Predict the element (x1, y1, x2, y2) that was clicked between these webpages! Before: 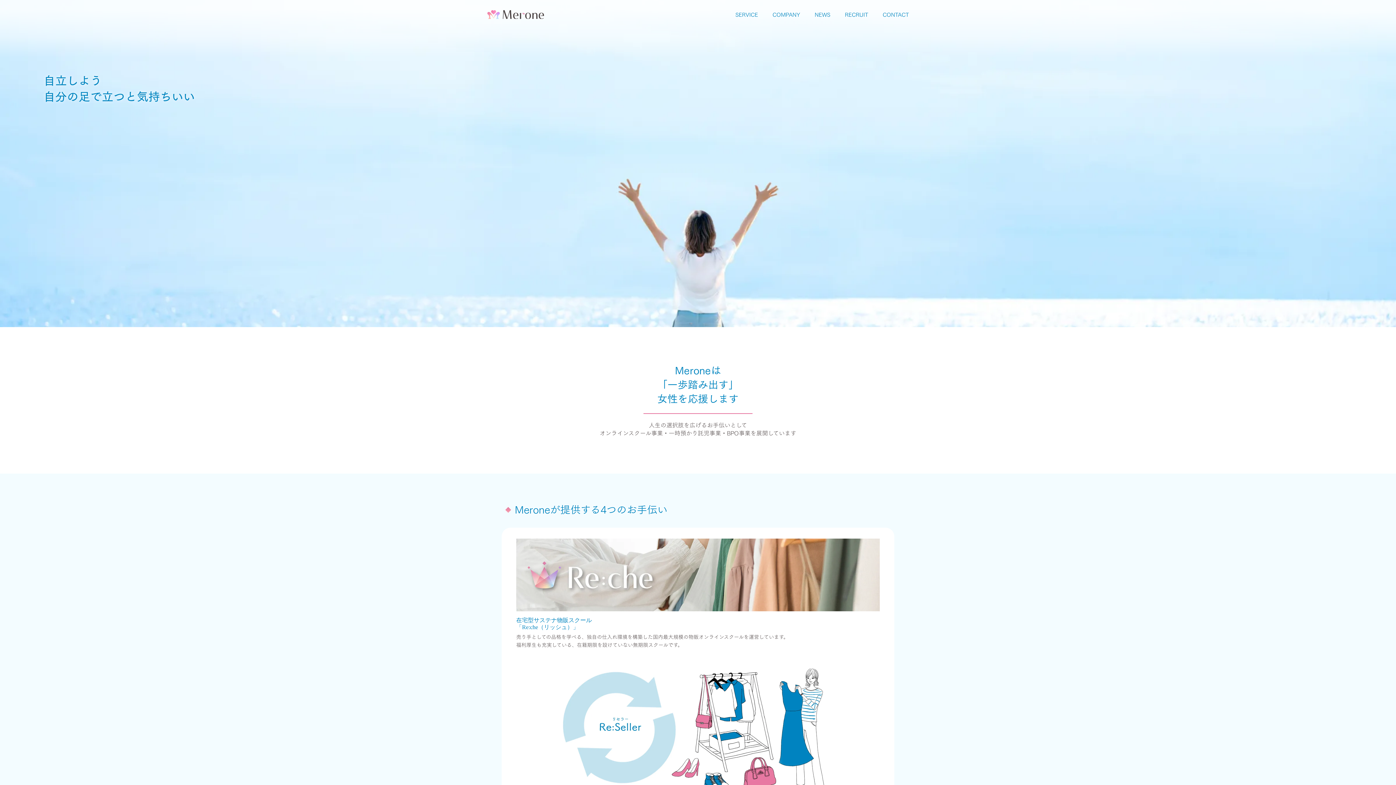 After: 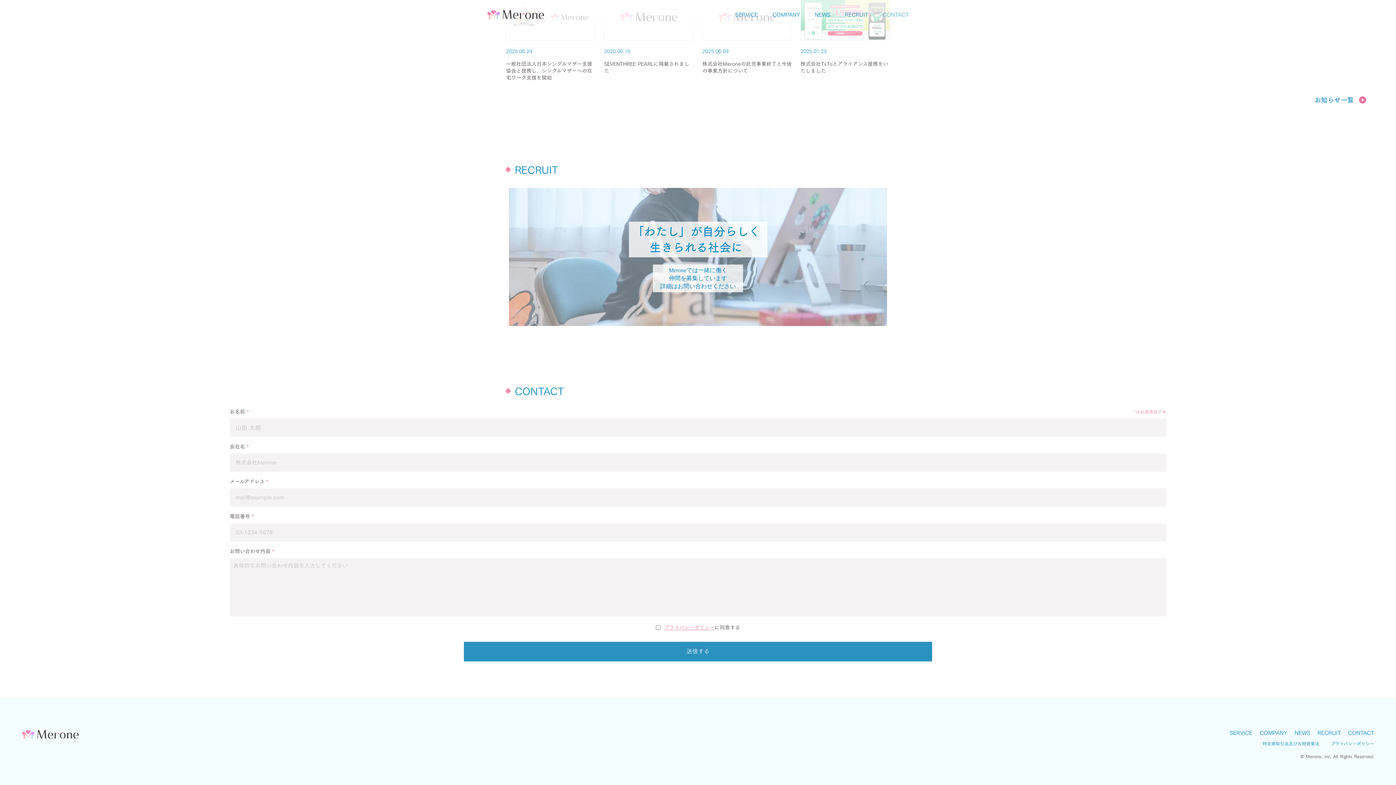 Action: label: CONTACT bbox: (875, 7, 909, 22)